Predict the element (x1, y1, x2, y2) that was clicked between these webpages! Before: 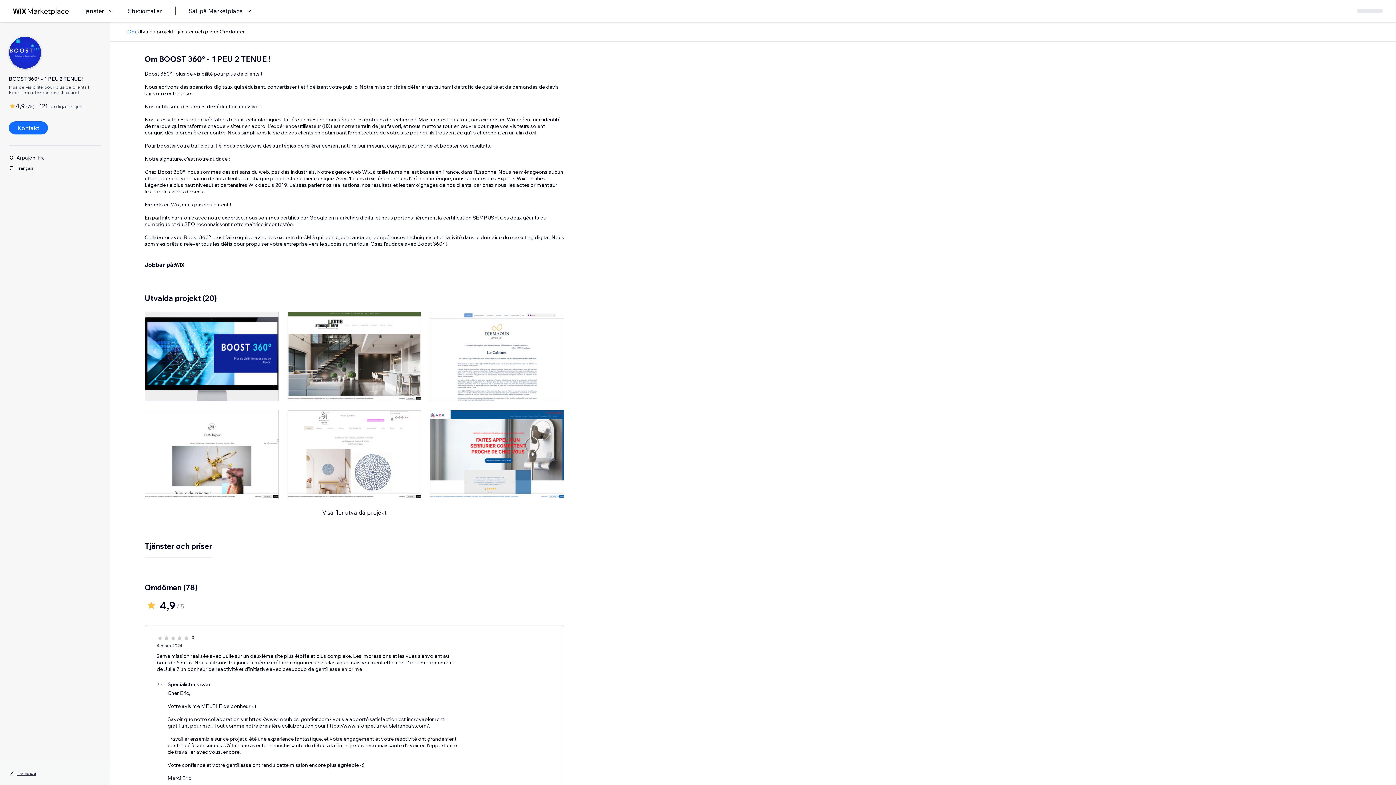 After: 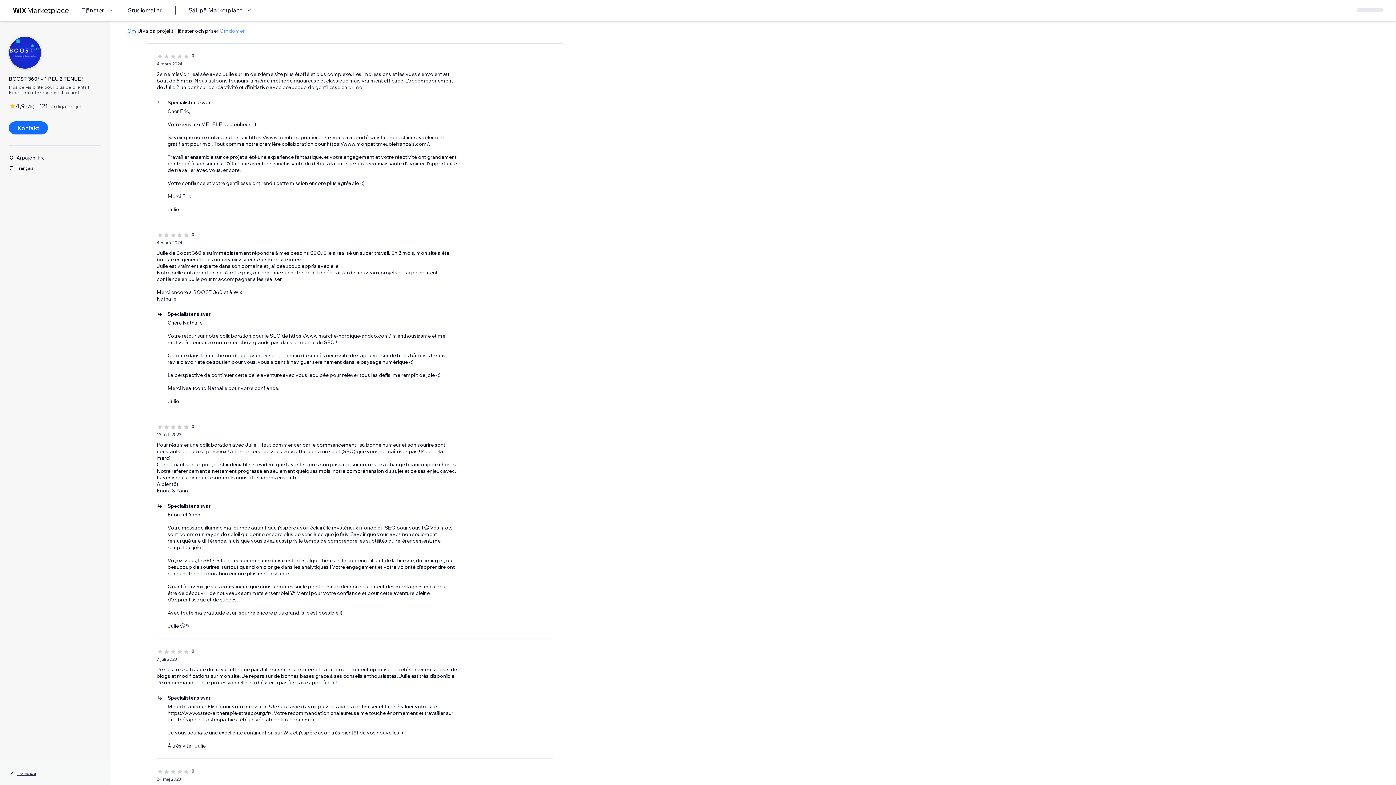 Action: label: Omdömen bbox: (219, 28, 245, 34)